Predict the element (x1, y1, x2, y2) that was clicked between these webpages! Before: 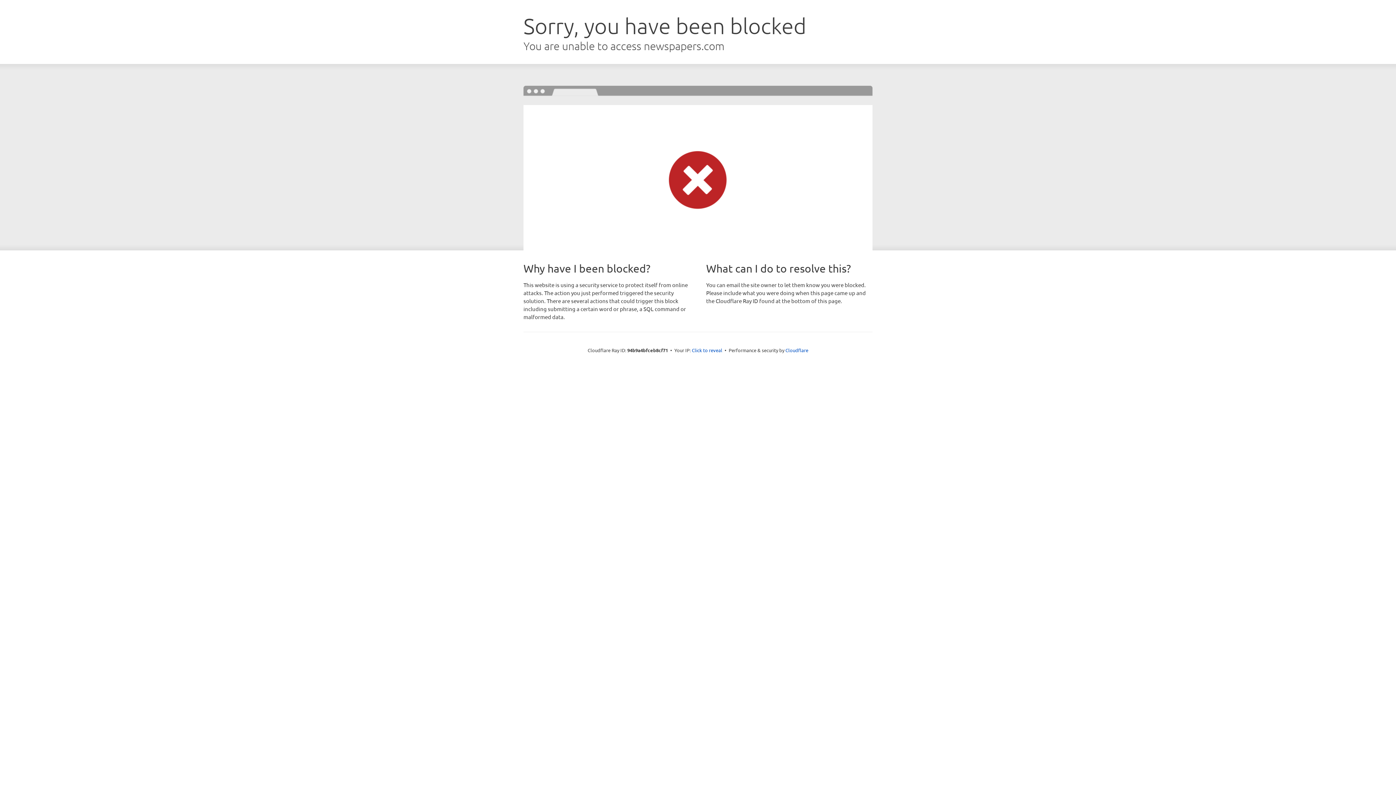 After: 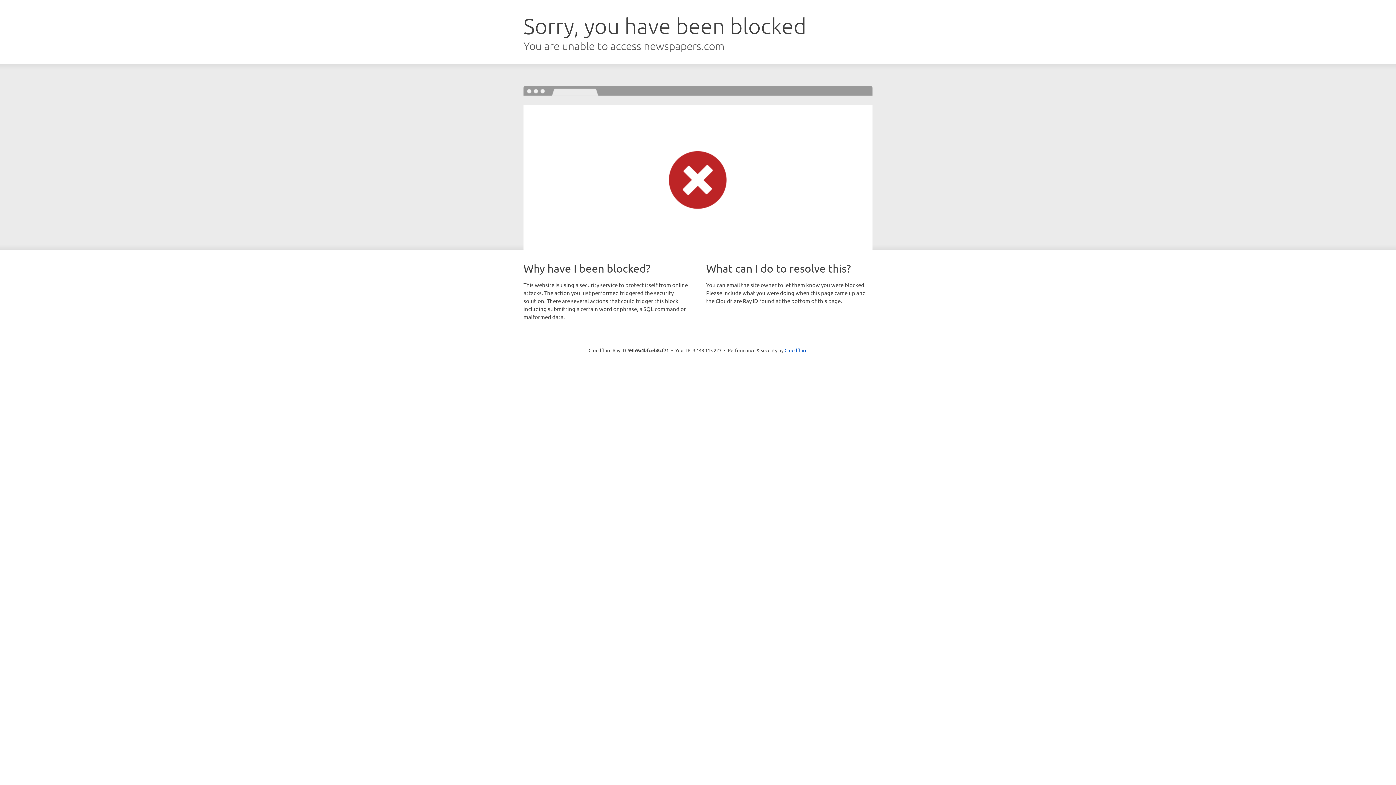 Action: bbox: (692, 346, 722, 353) label: Click to reveal